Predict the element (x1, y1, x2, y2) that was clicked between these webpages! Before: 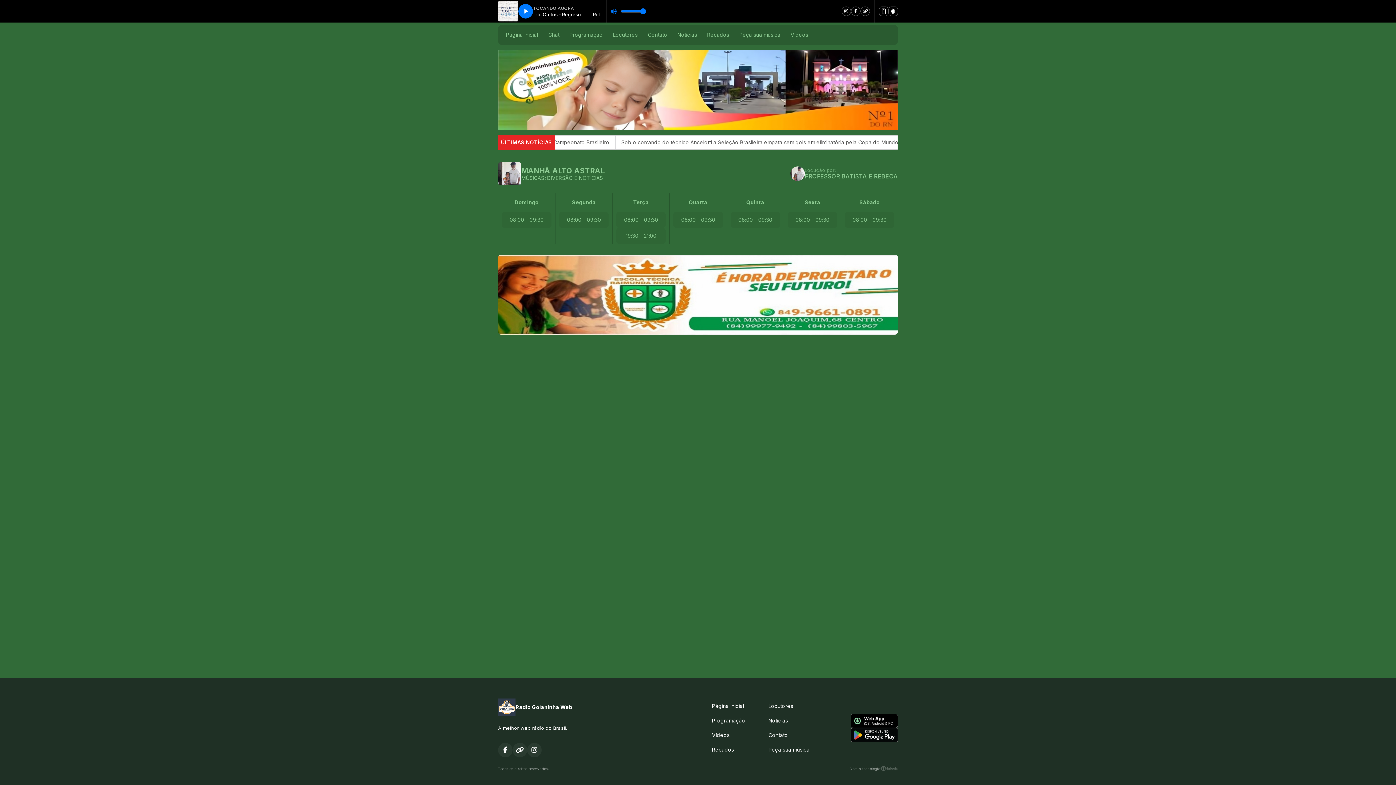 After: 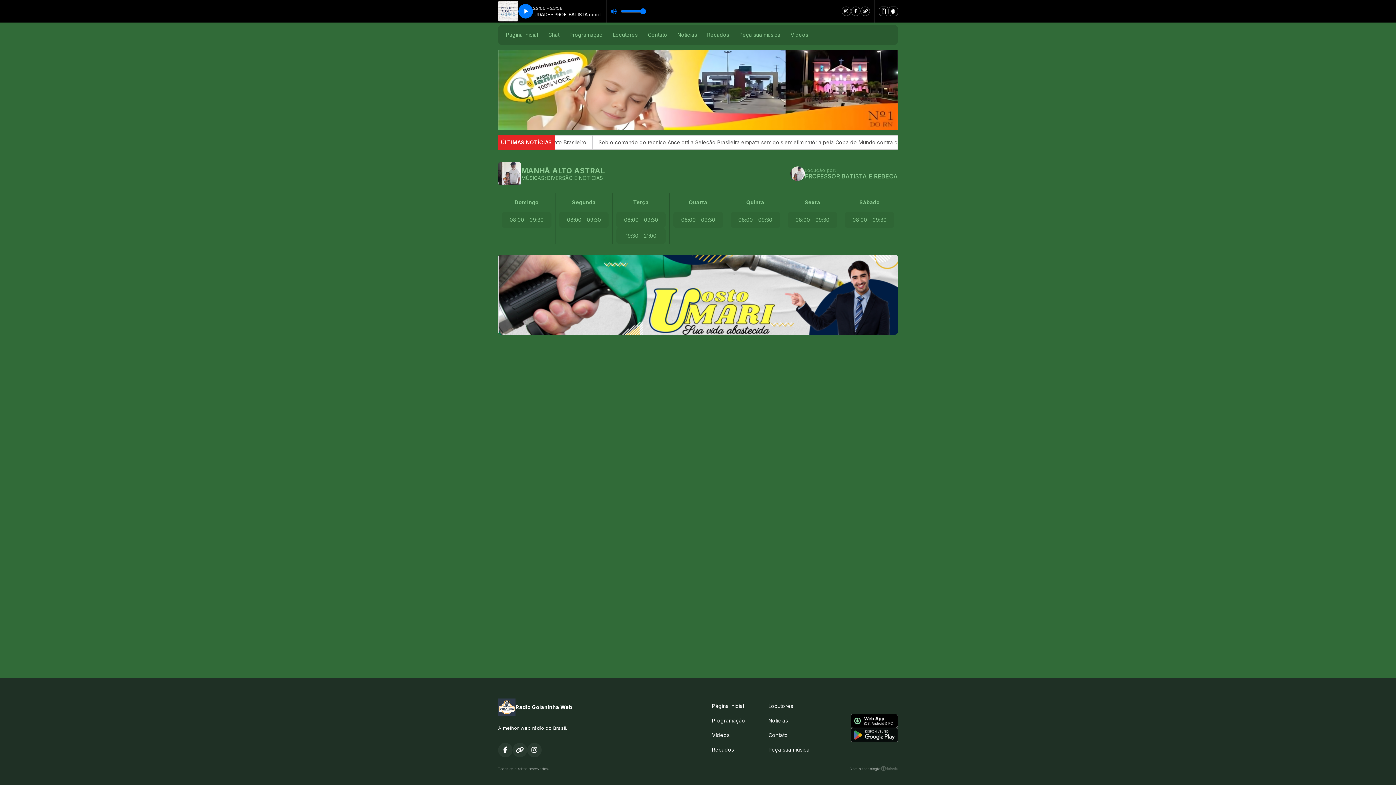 Action: bbox: (850, 728, 898, 742)